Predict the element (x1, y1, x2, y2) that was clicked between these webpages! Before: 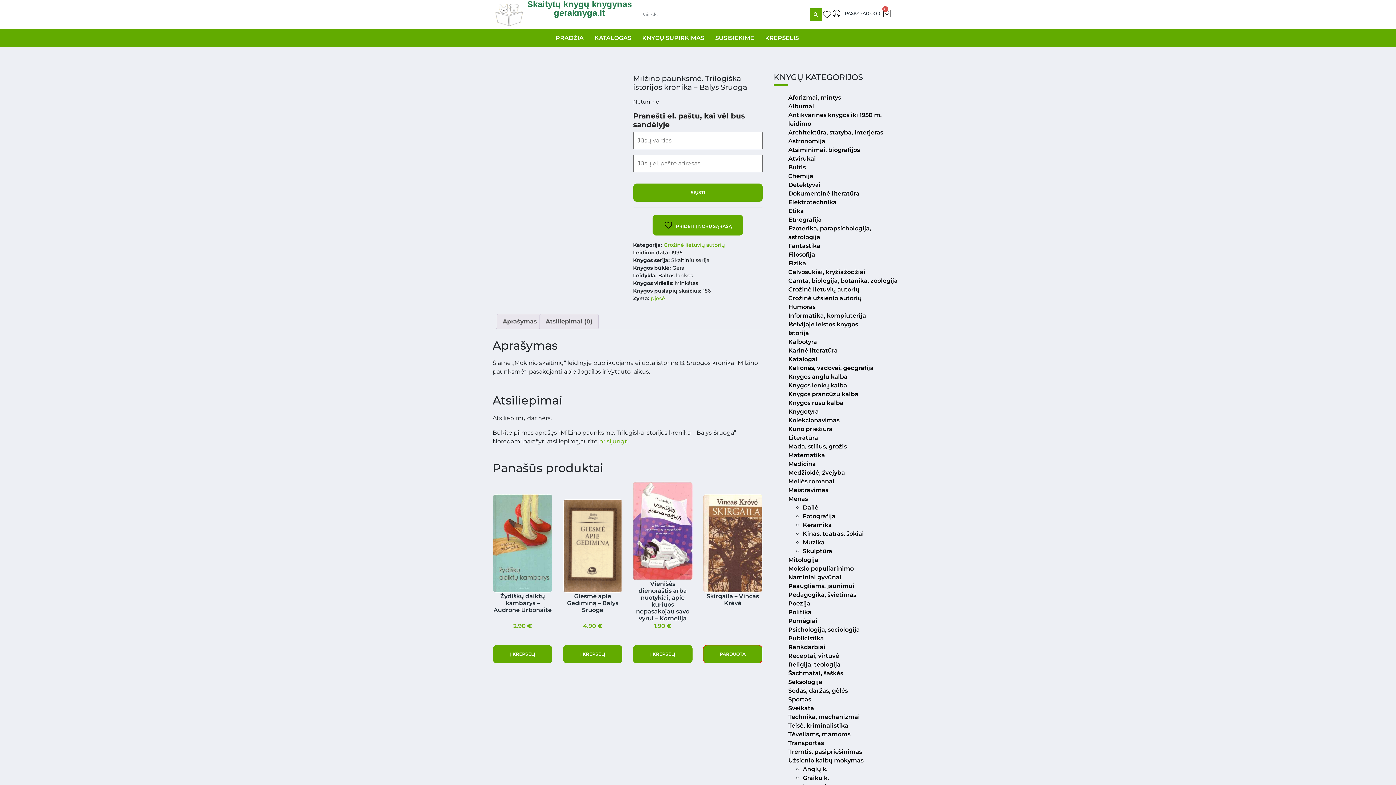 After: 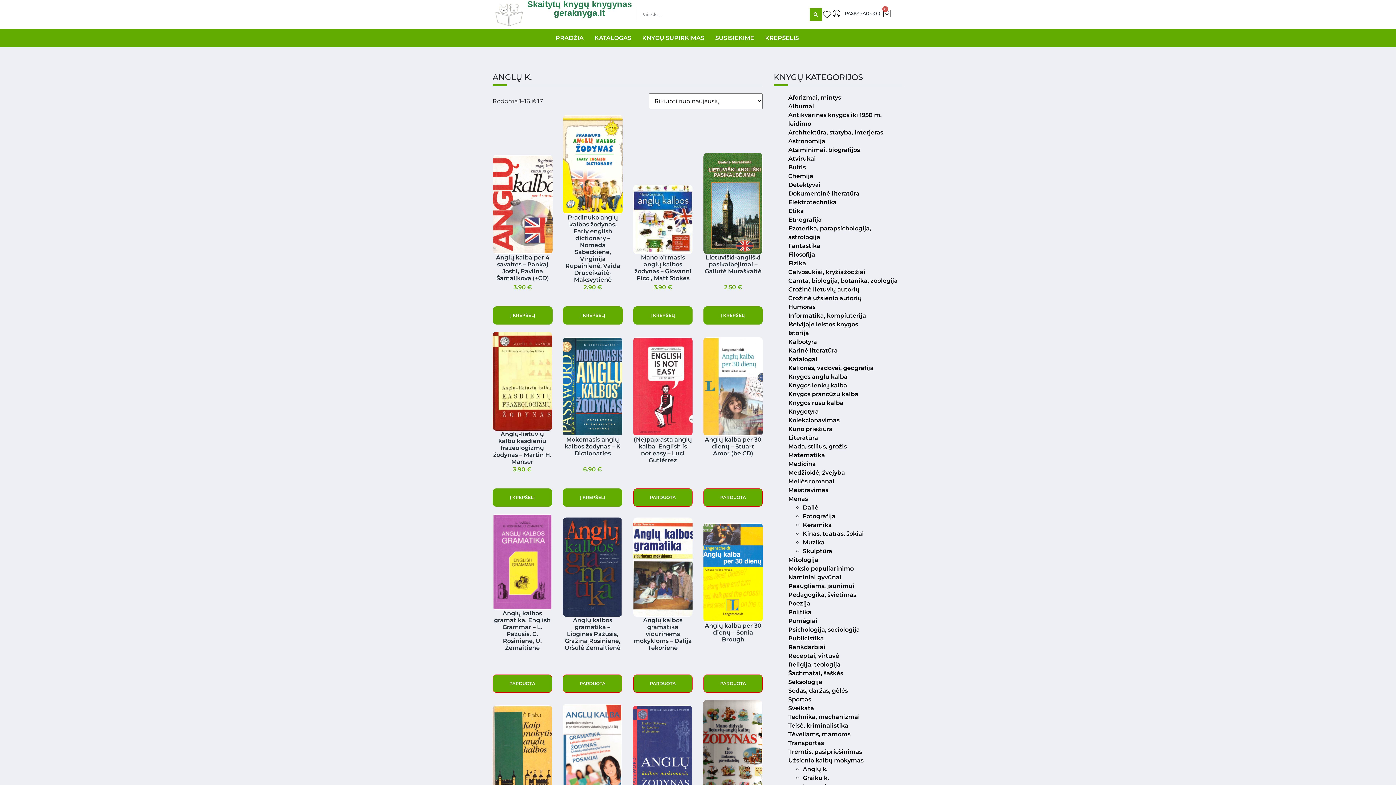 Action: bbox: (803, 766, 827, 773) label: Anglų k.